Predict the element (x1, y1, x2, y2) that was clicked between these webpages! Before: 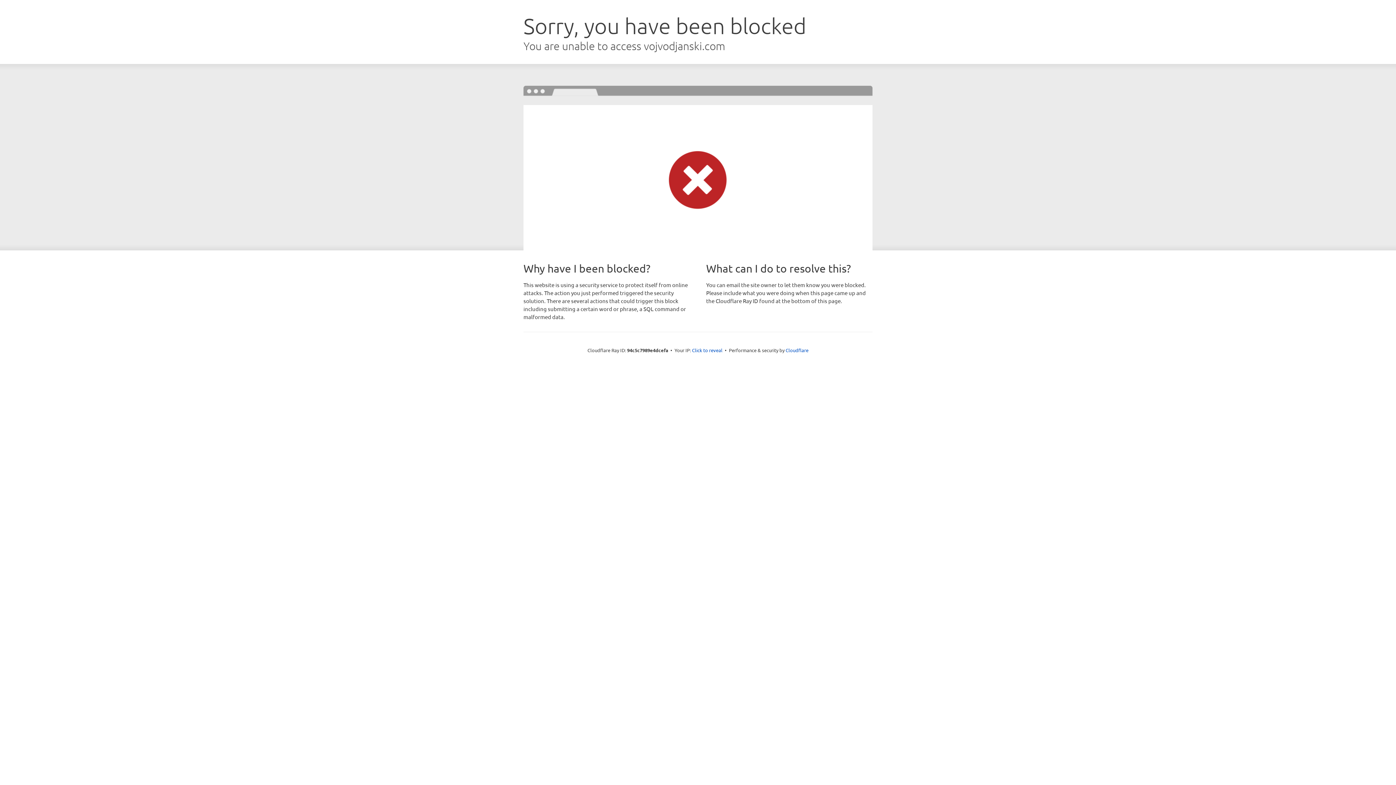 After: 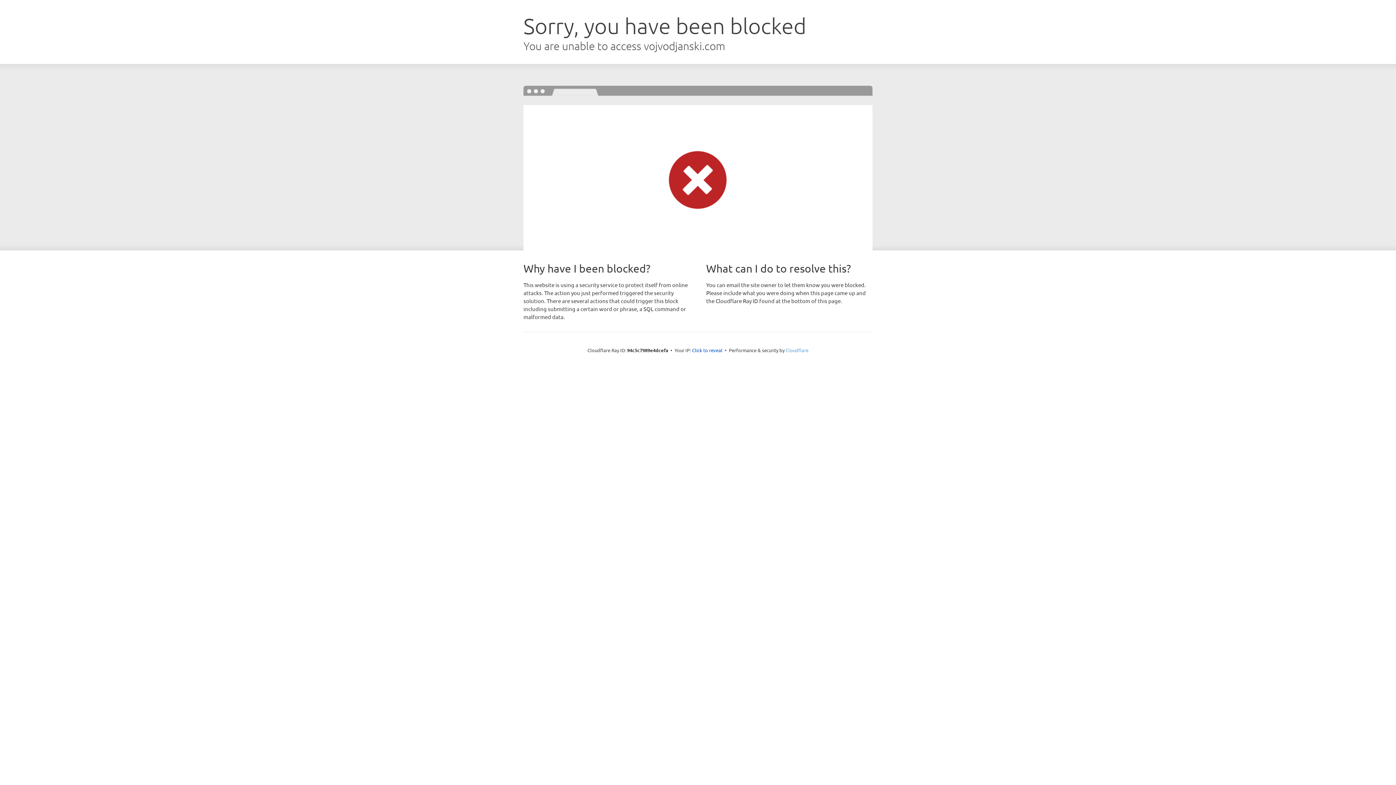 Action: bbox: (785, 347, 808, 353) label: Cloudflare